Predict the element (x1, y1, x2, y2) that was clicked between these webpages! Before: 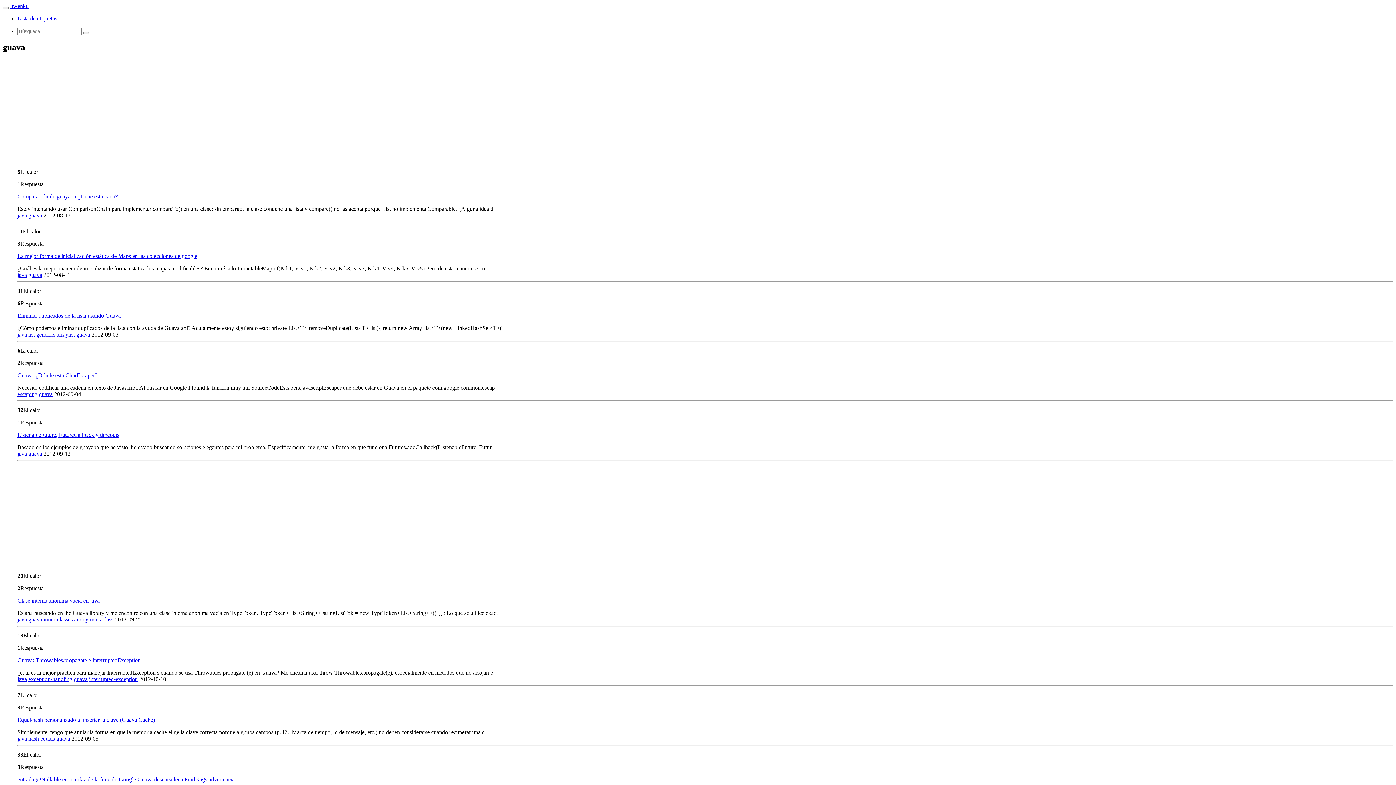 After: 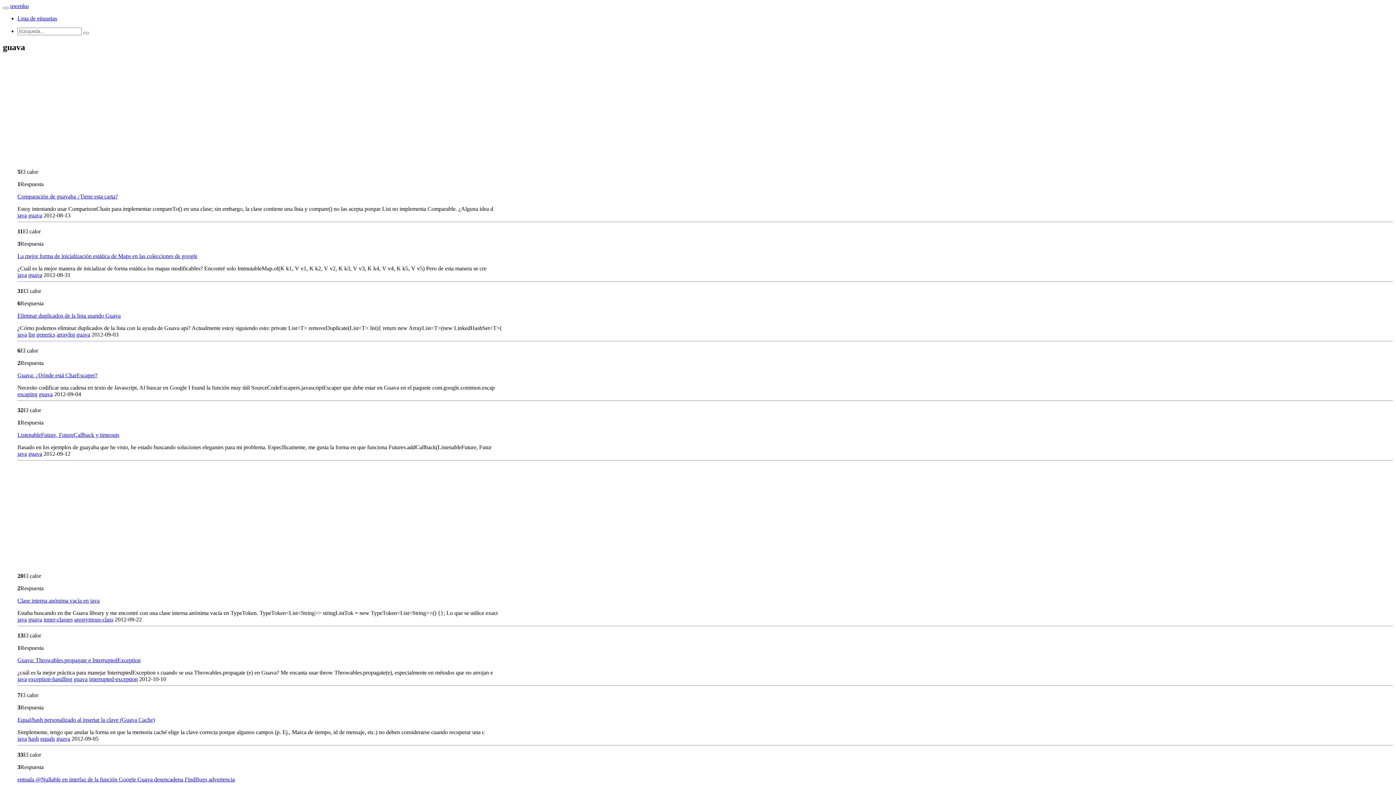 Action: bbox: (17, 312, 120, 318) label: Eliminar duplicados de la lista usando Guava